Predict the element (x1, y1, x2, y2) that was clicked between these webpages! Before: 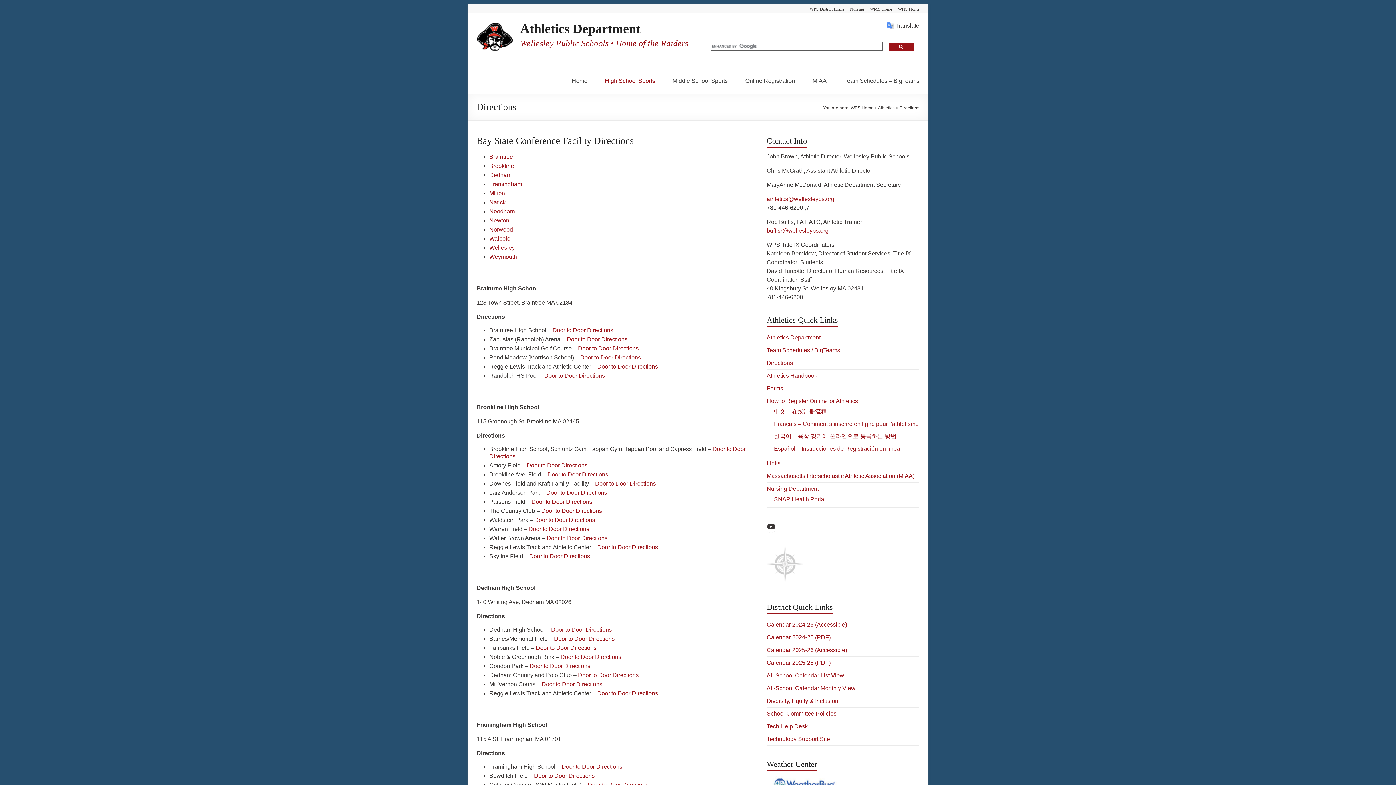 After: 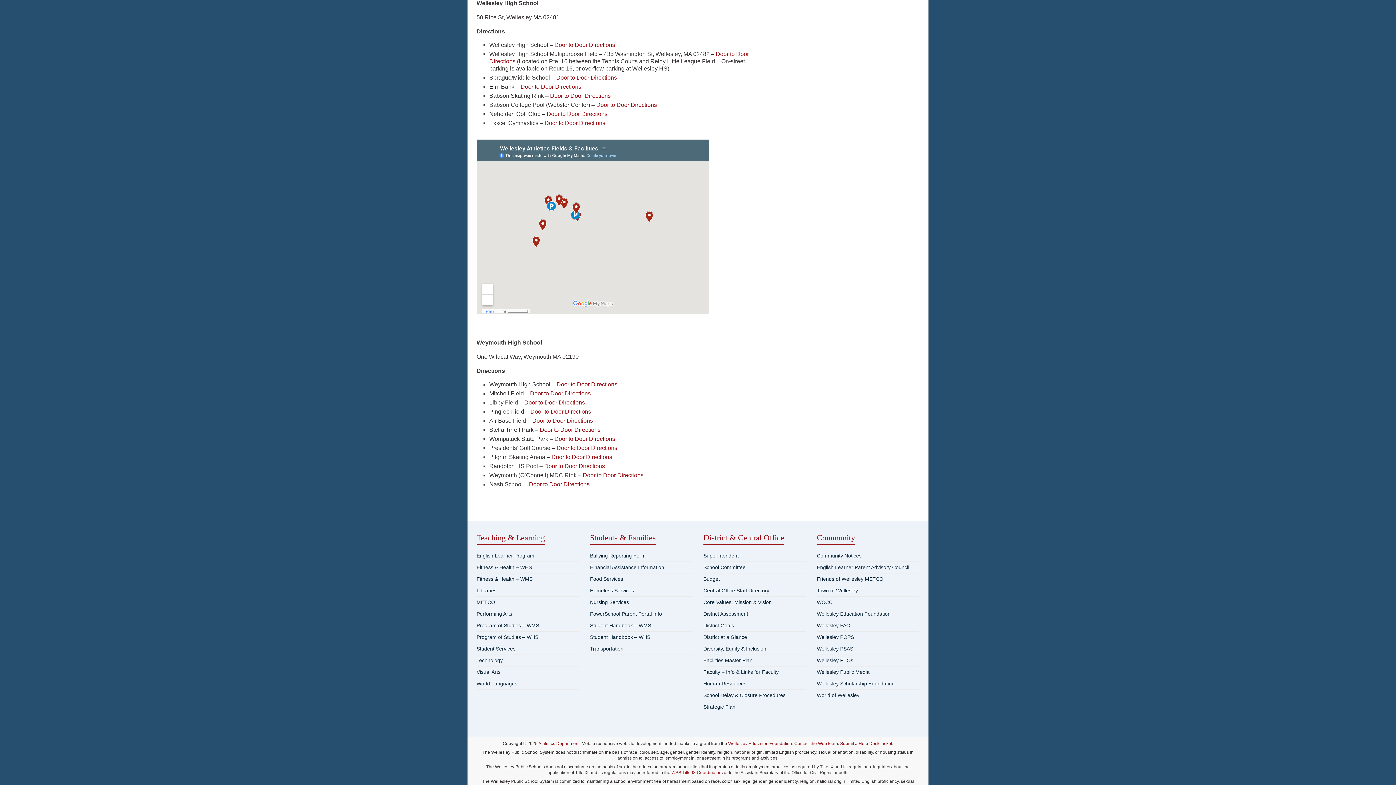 Action: label: Wellesley bbox: (489, 244, 514, 250)